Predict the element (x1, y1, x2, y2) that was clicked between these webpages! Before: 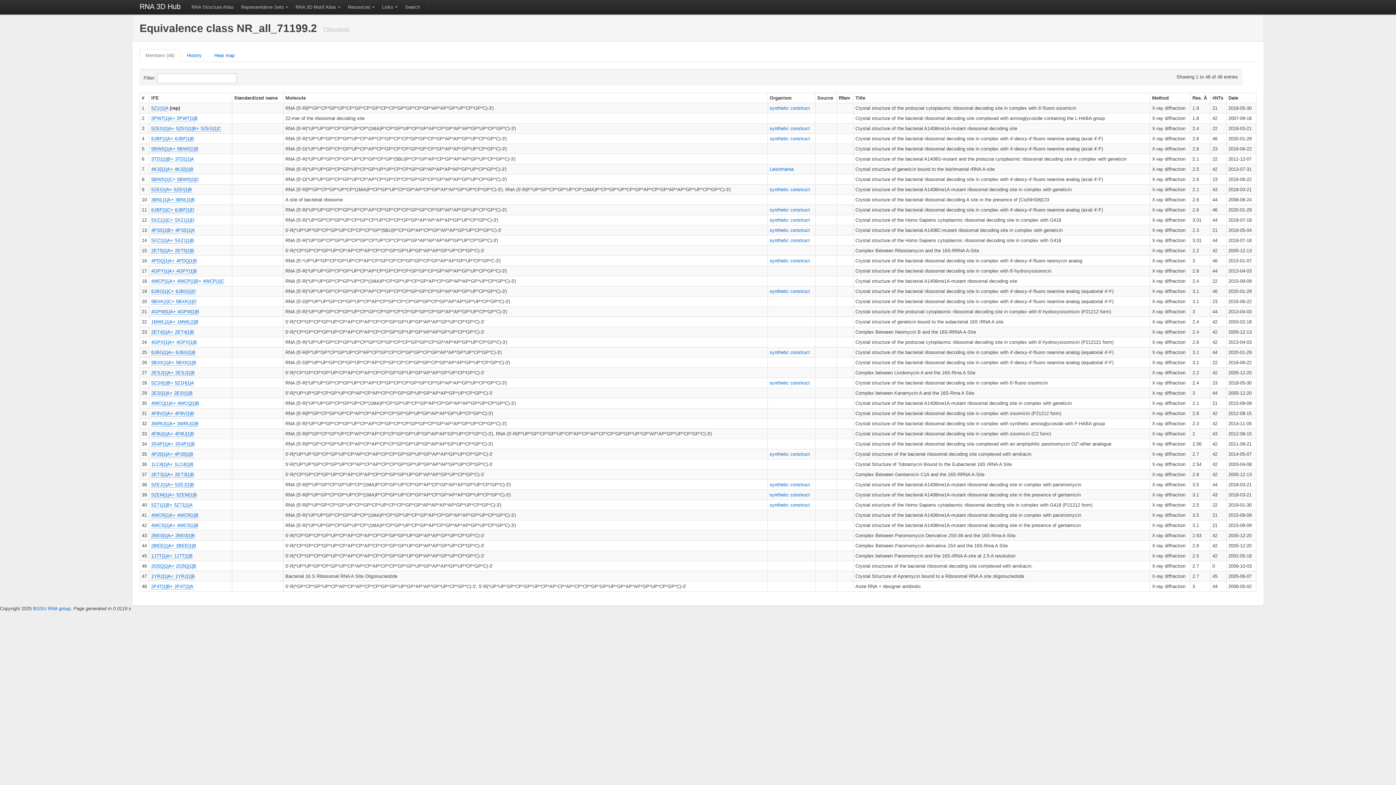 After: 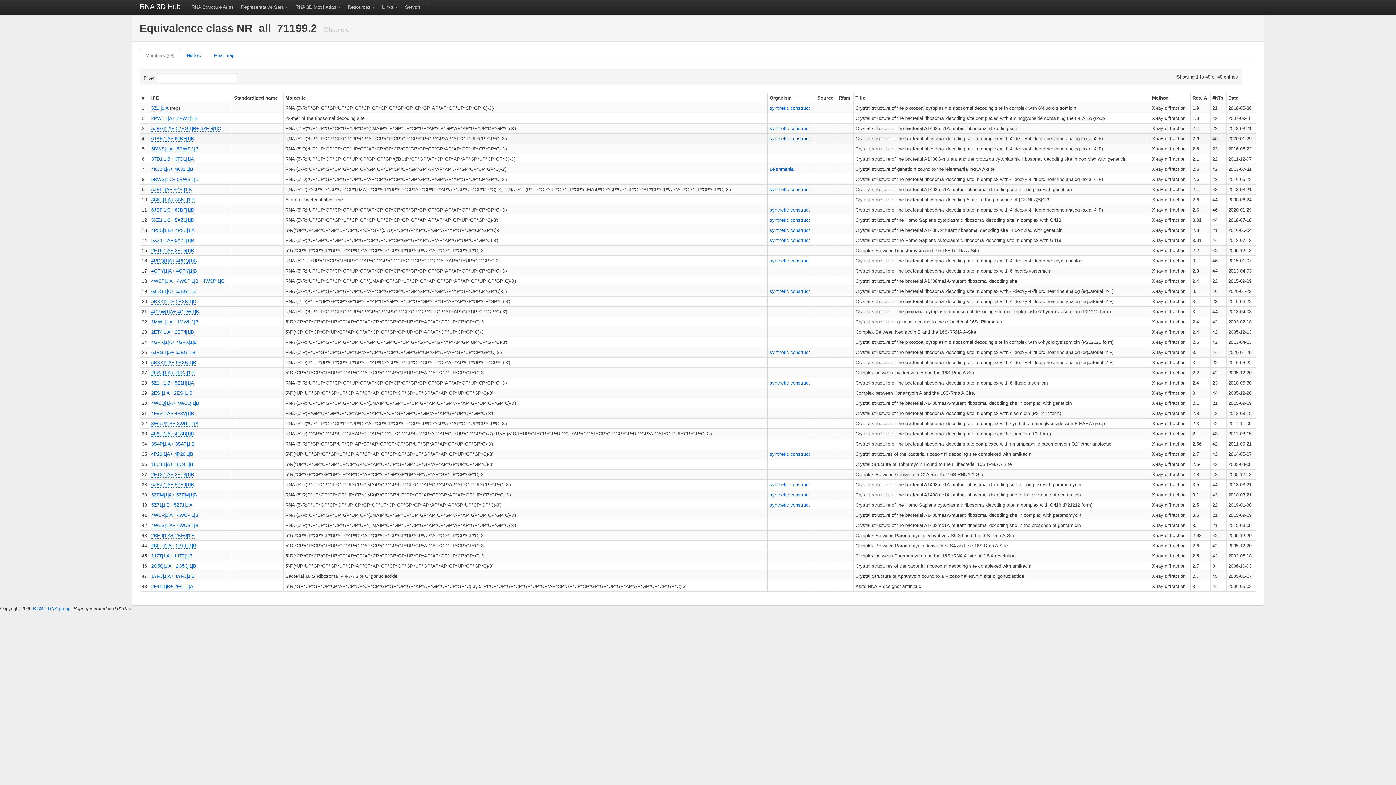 Action: label: synthetic construct bbox: (769, 136, 810, 141)